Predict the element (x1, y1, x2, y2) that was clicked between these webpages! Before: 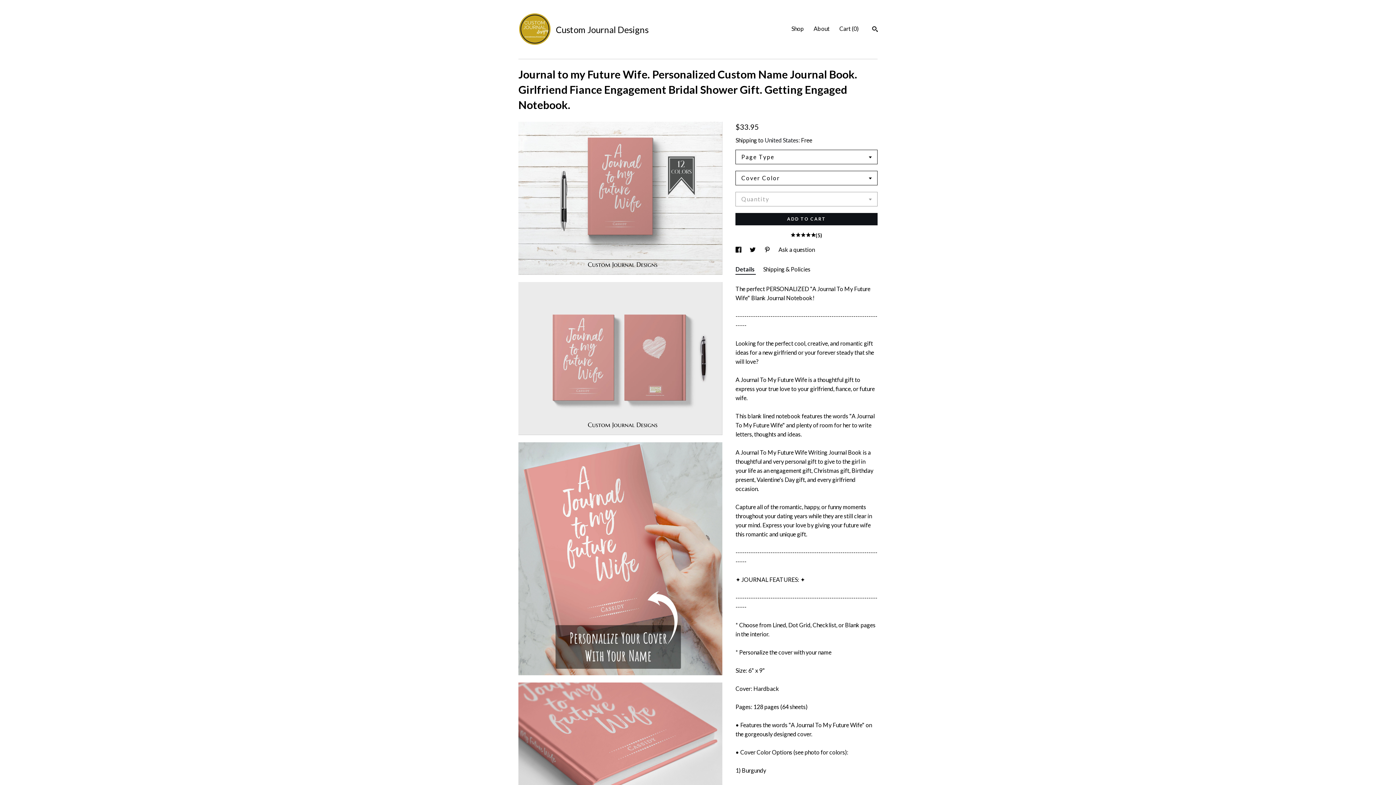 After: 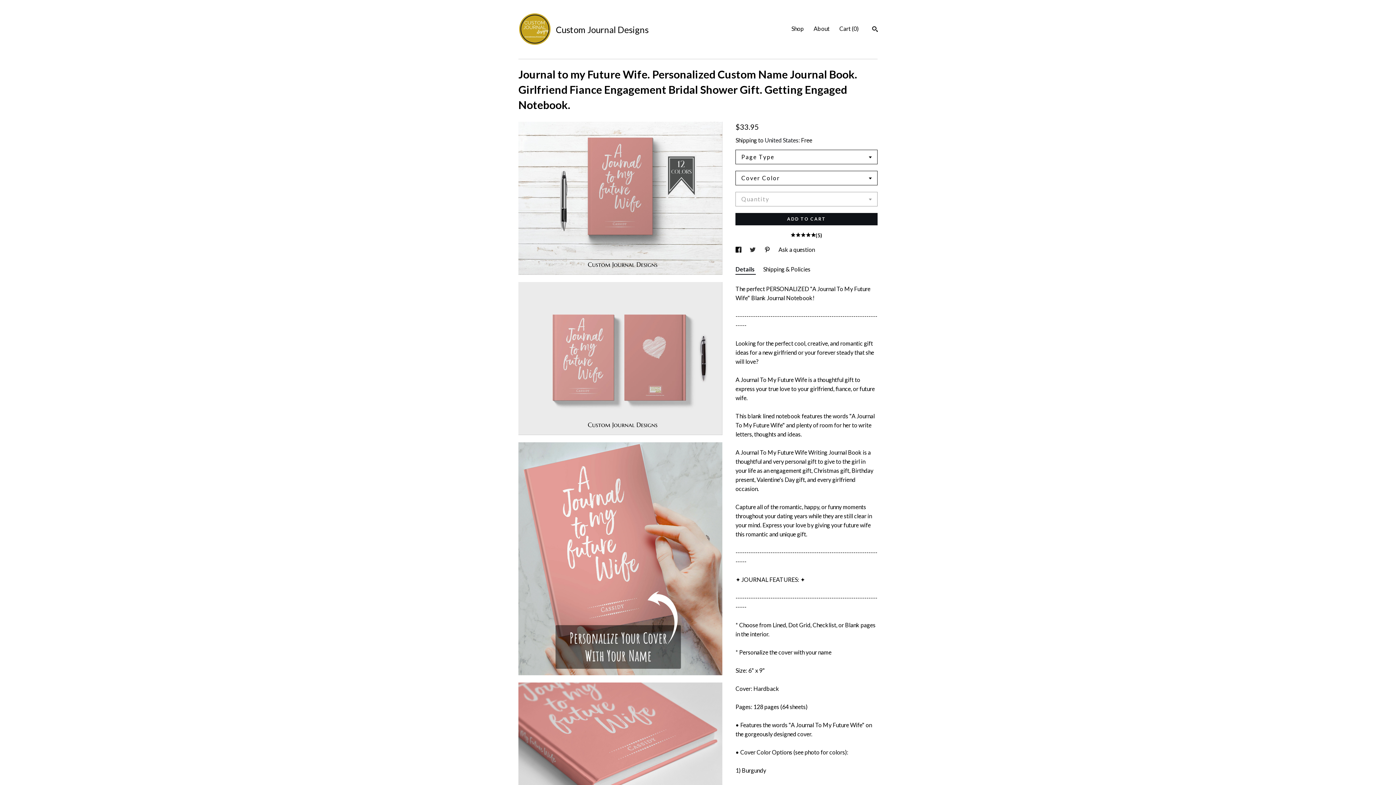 Action: label: social media share for  twitter bbox: (749, 246, 757, 253)